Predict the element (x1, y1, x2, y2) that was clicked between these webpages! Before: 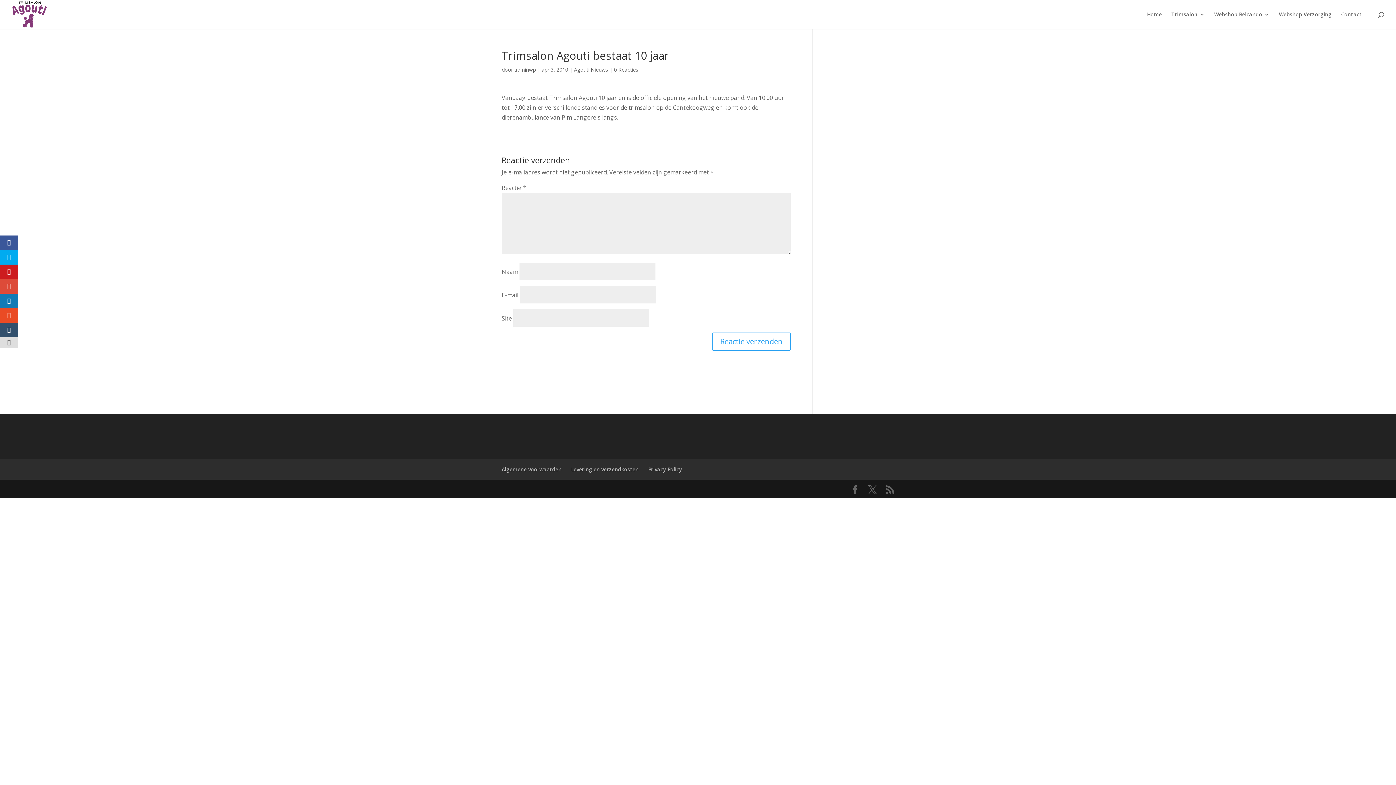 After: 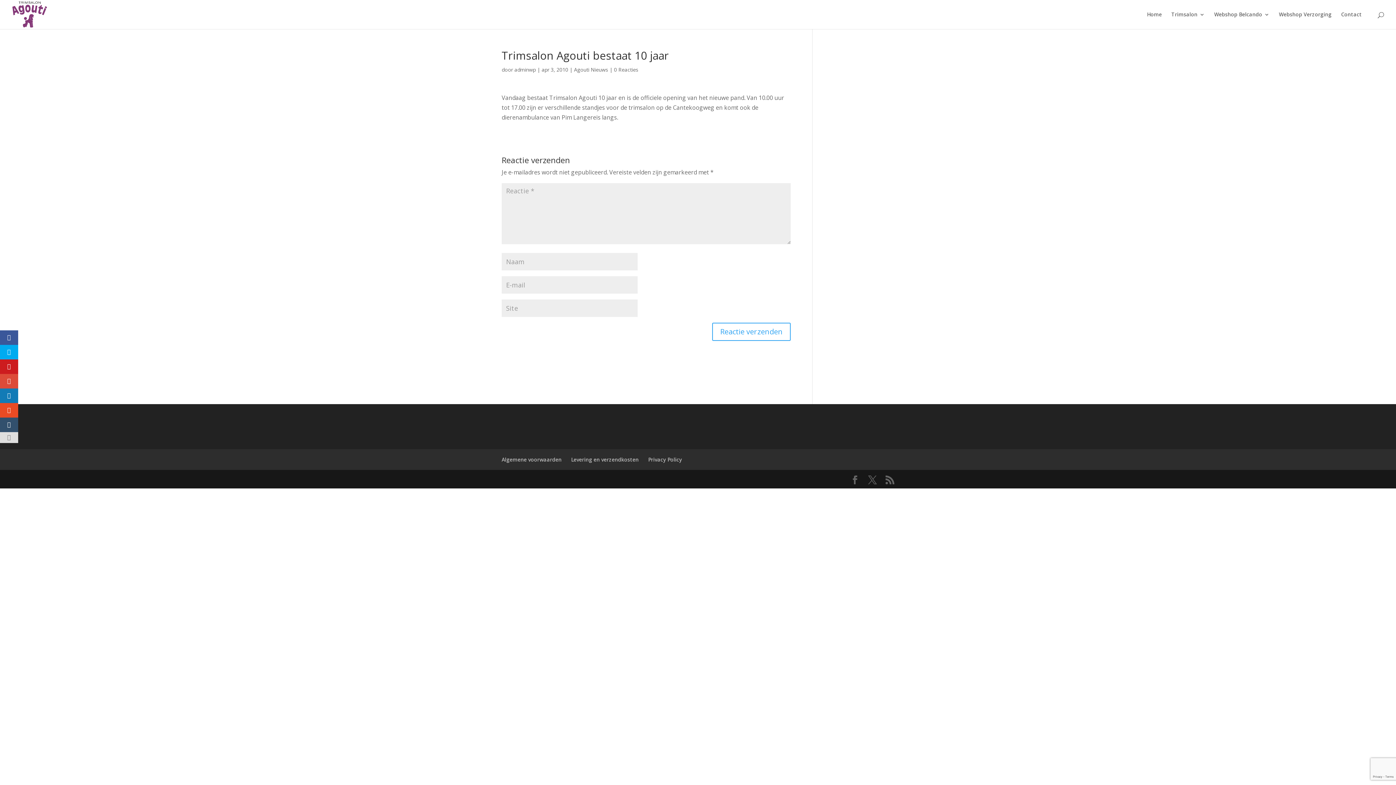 Action: bbox: (0, 250, 18, 264)